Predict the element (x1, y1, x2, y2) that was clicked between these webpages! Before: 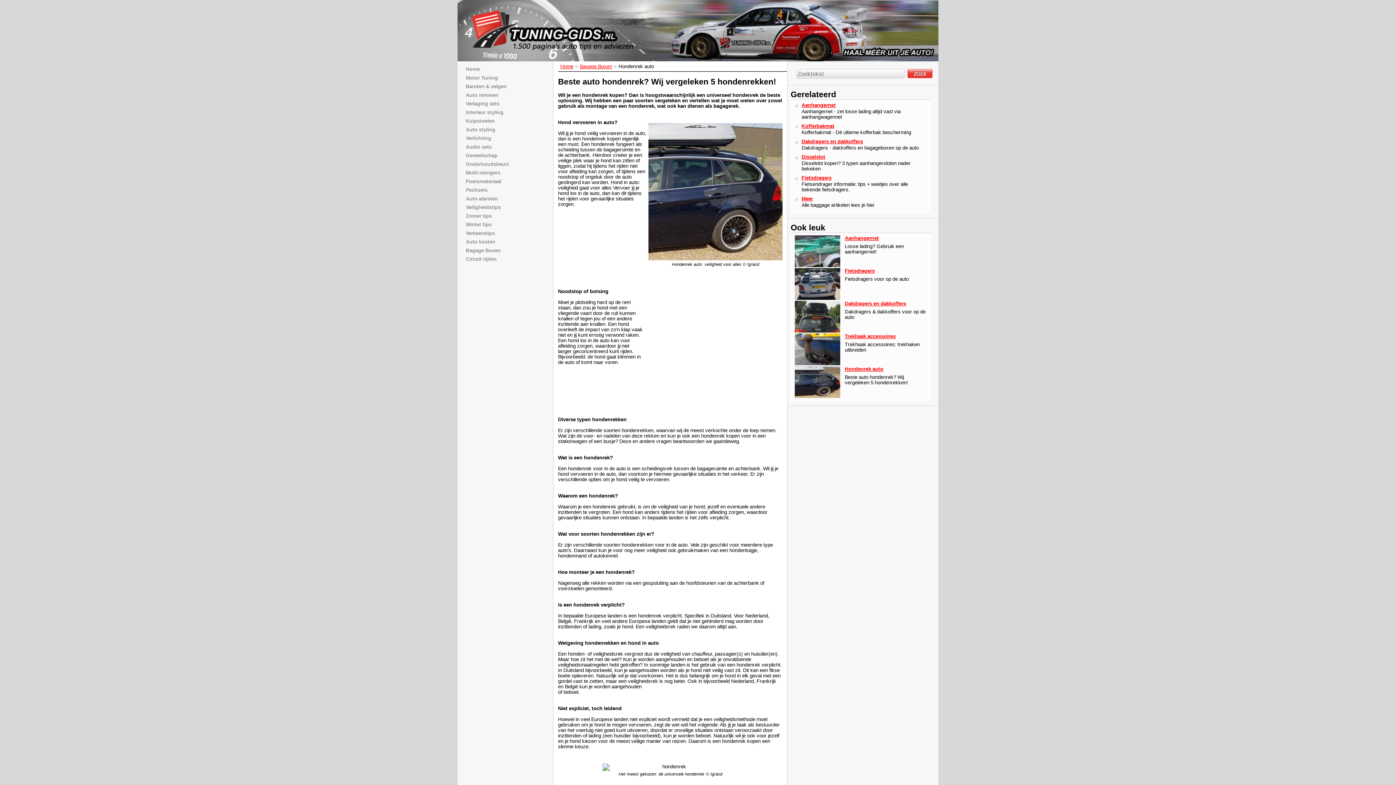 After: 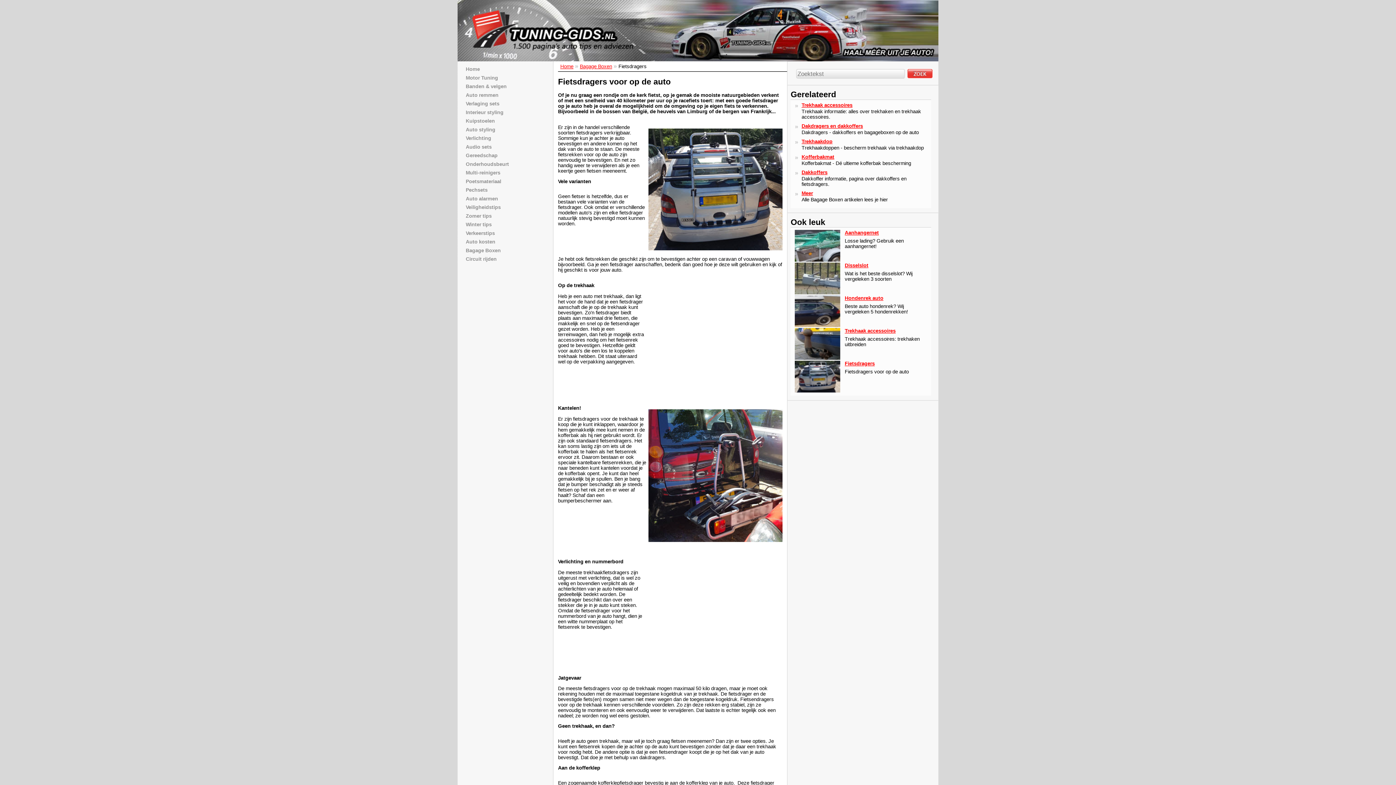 Action: label: Fietsdragers bbox: (795, 175, 831, 180)